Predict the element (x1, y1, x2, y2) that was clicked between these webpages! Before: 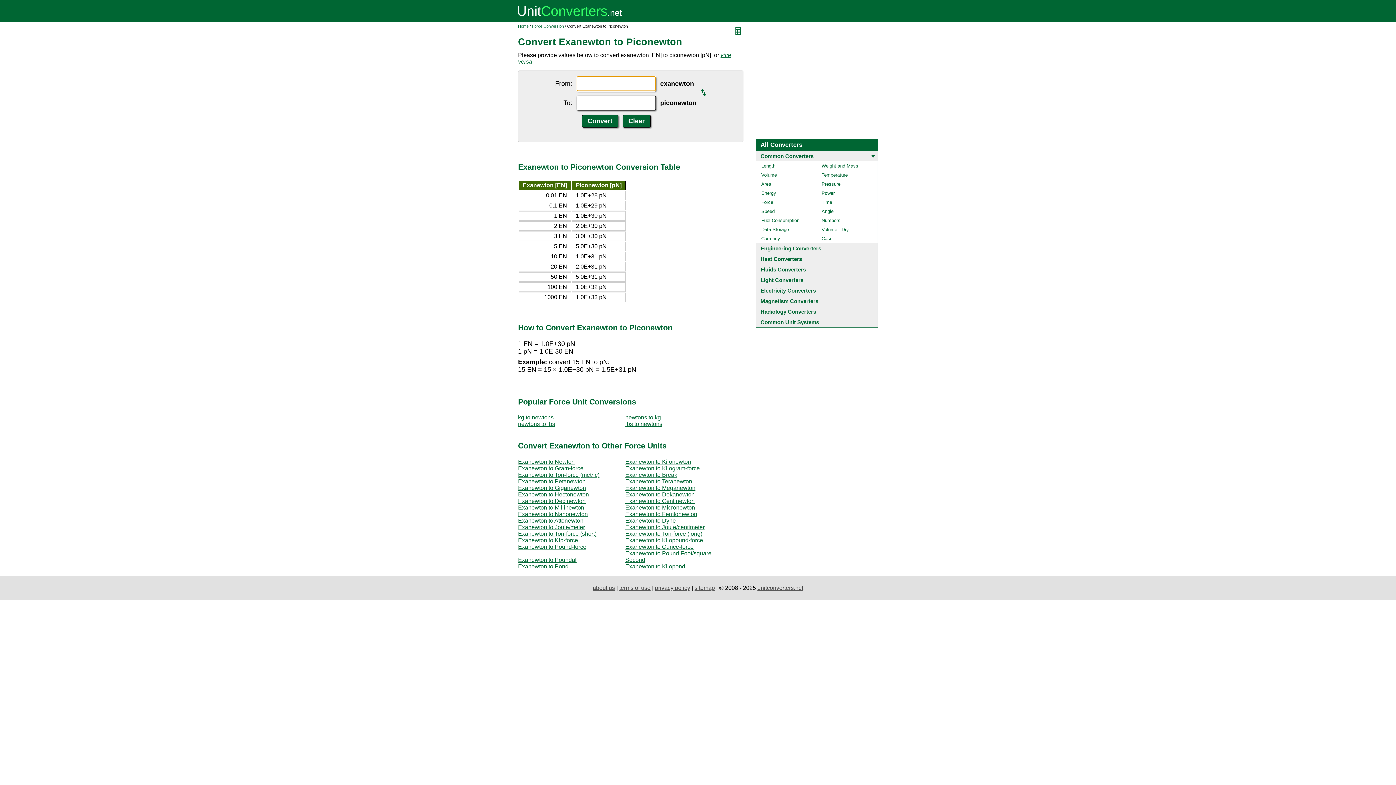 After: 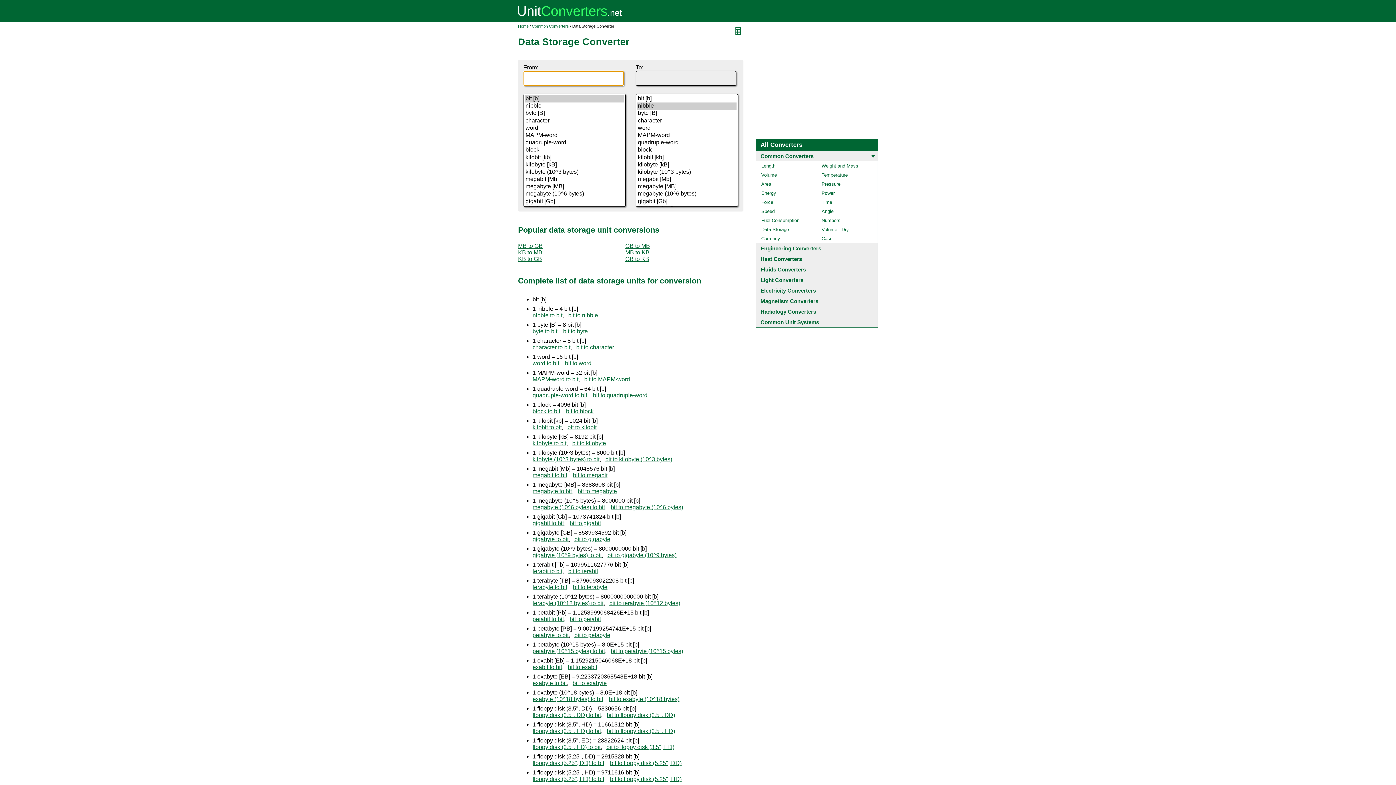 Action: label: Data Storage bbox: (756, 225, 816, 234)